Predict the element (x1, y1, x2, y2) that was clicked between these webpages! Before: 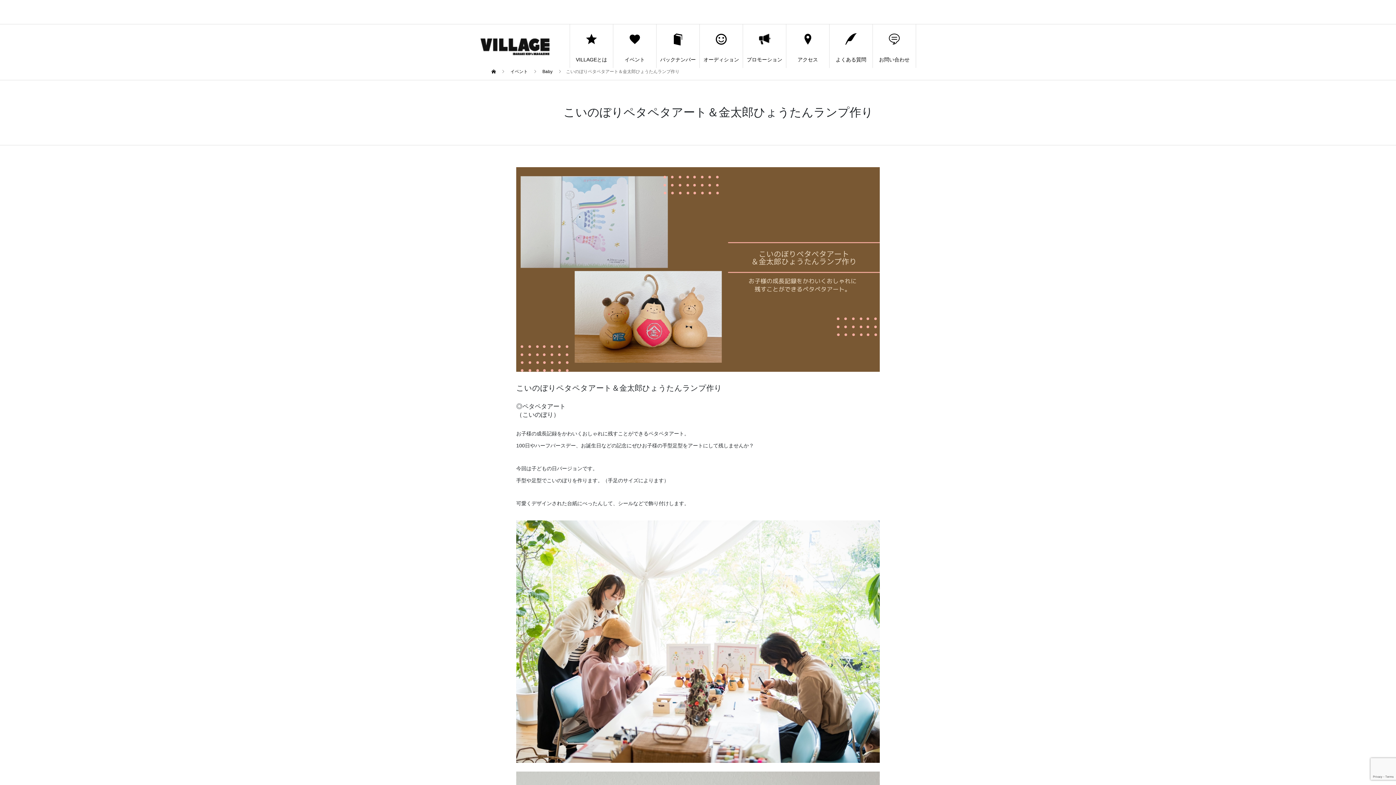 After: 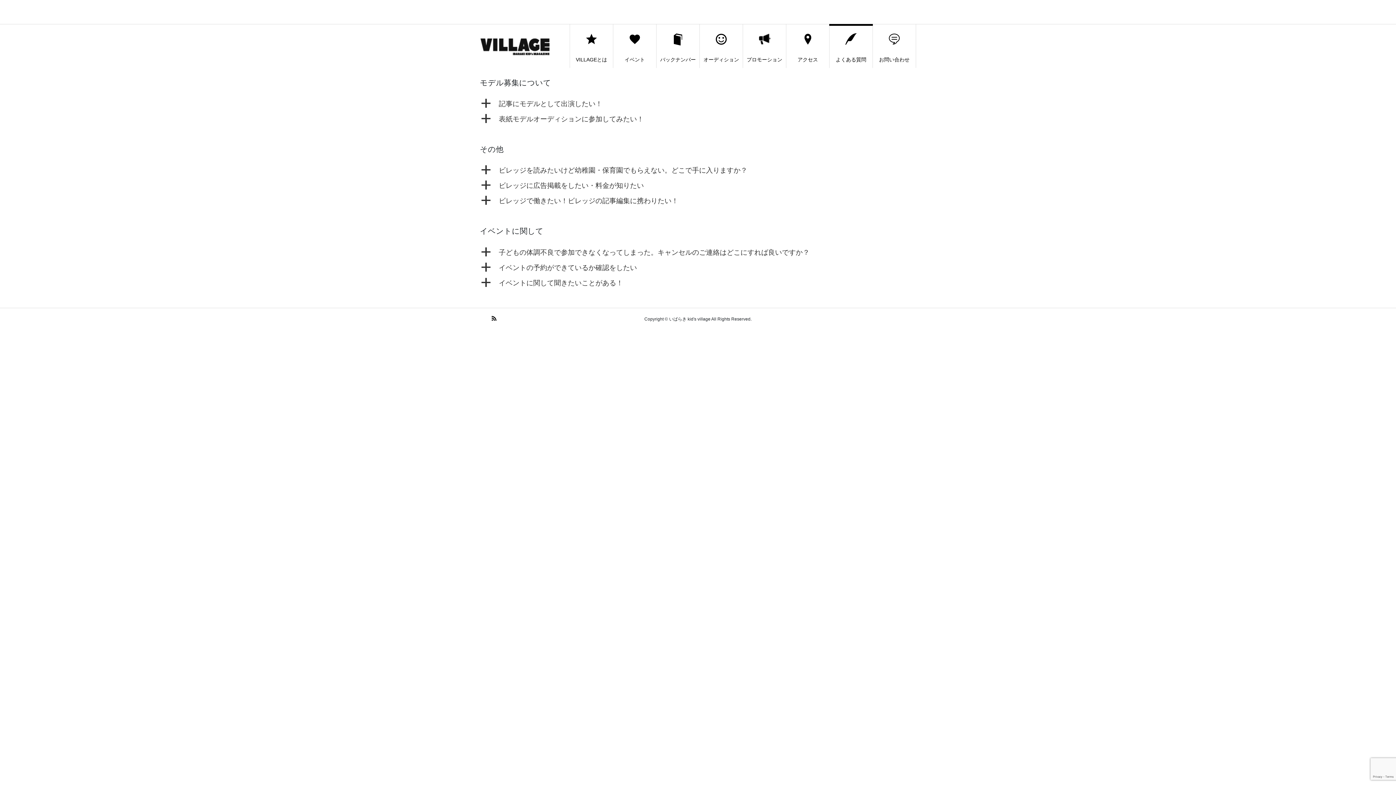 Action: bbox: (829, 24, 872, 68) label: よくある質問